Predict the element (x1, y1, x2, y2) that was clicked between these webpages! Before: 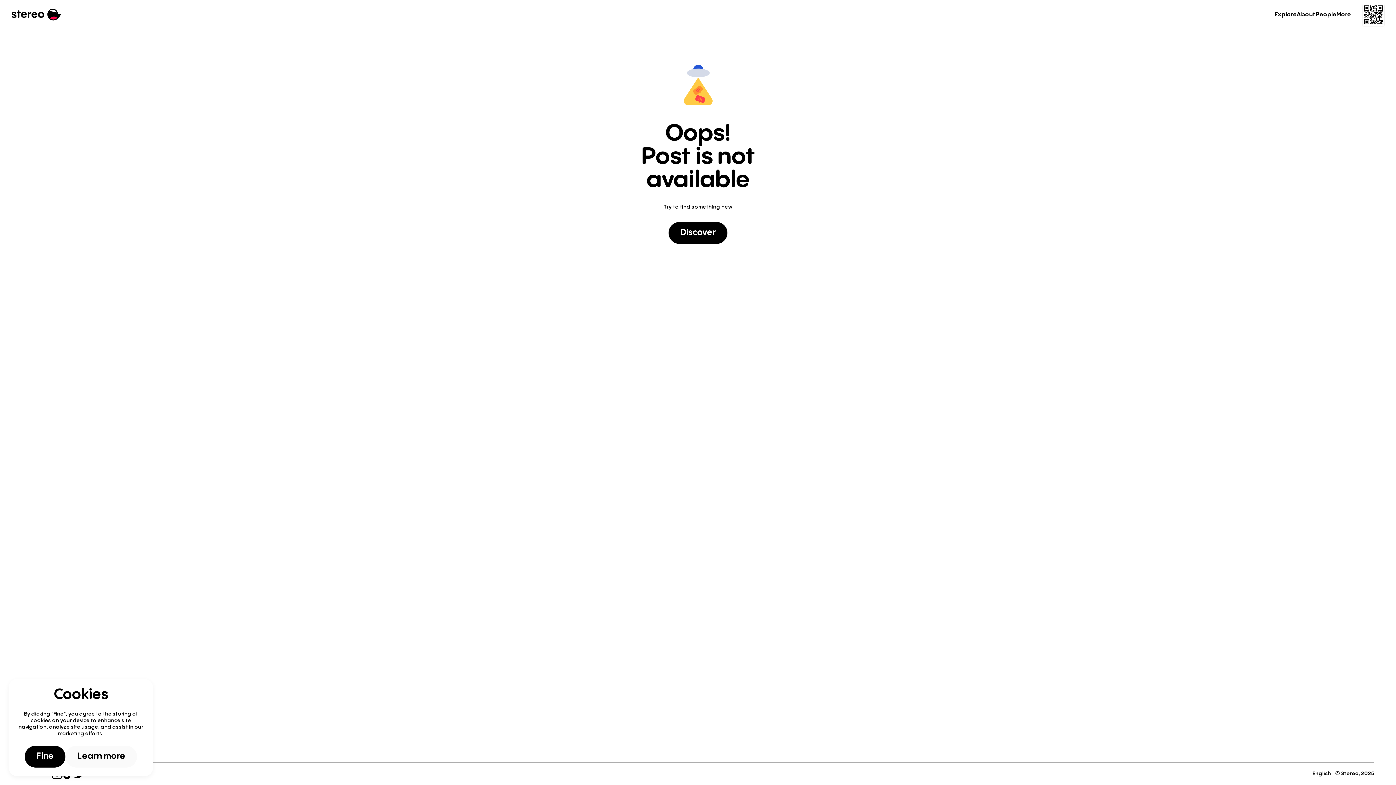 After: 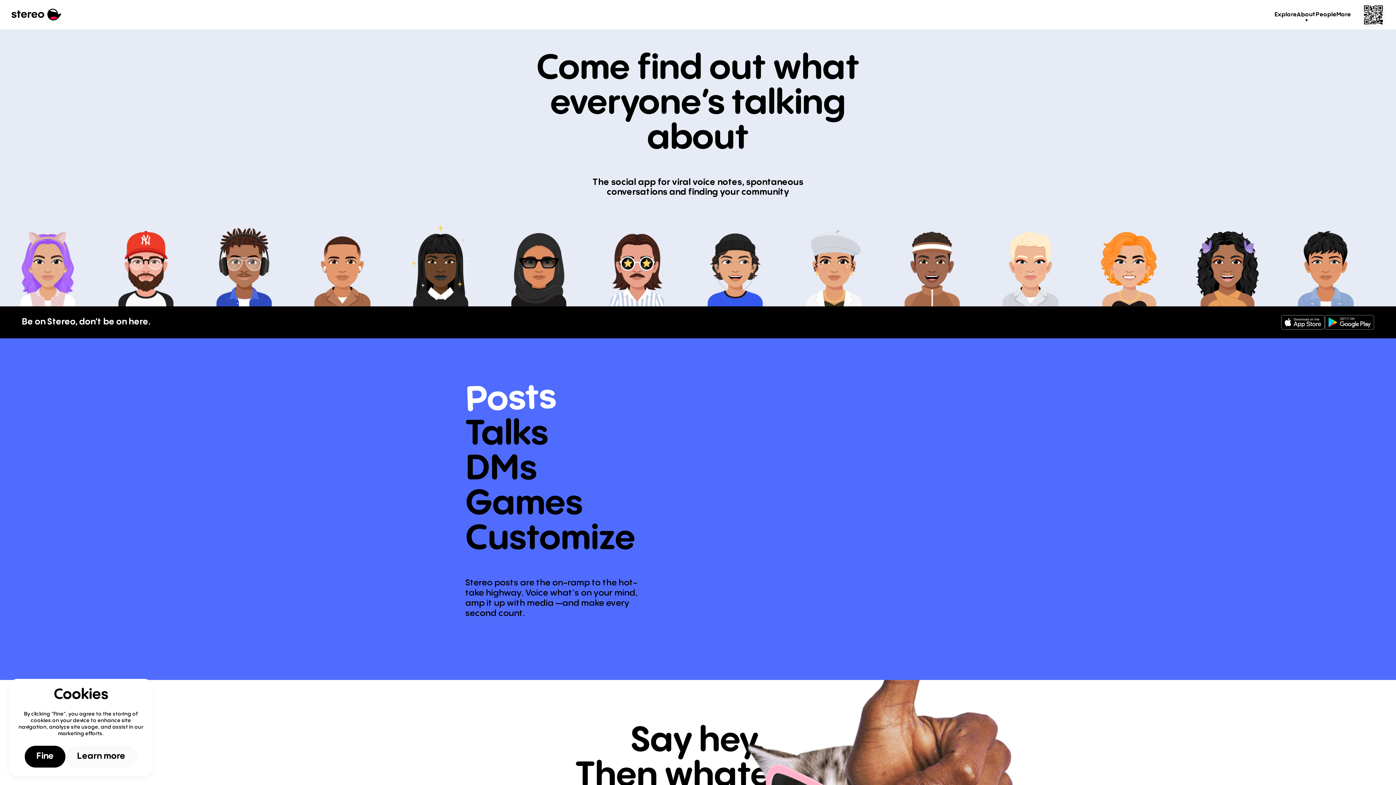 Action: label: About bbox: (1297, 10, 1316, 19)